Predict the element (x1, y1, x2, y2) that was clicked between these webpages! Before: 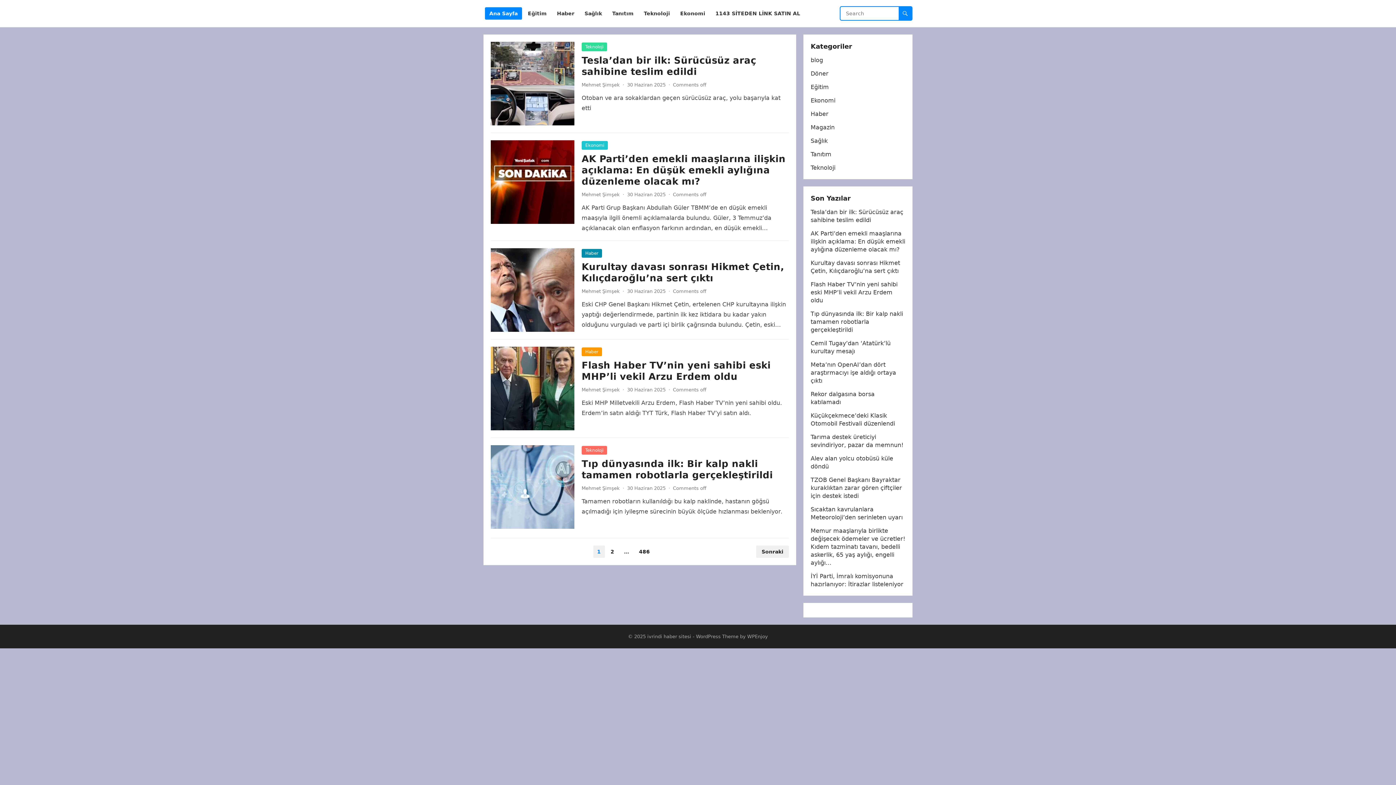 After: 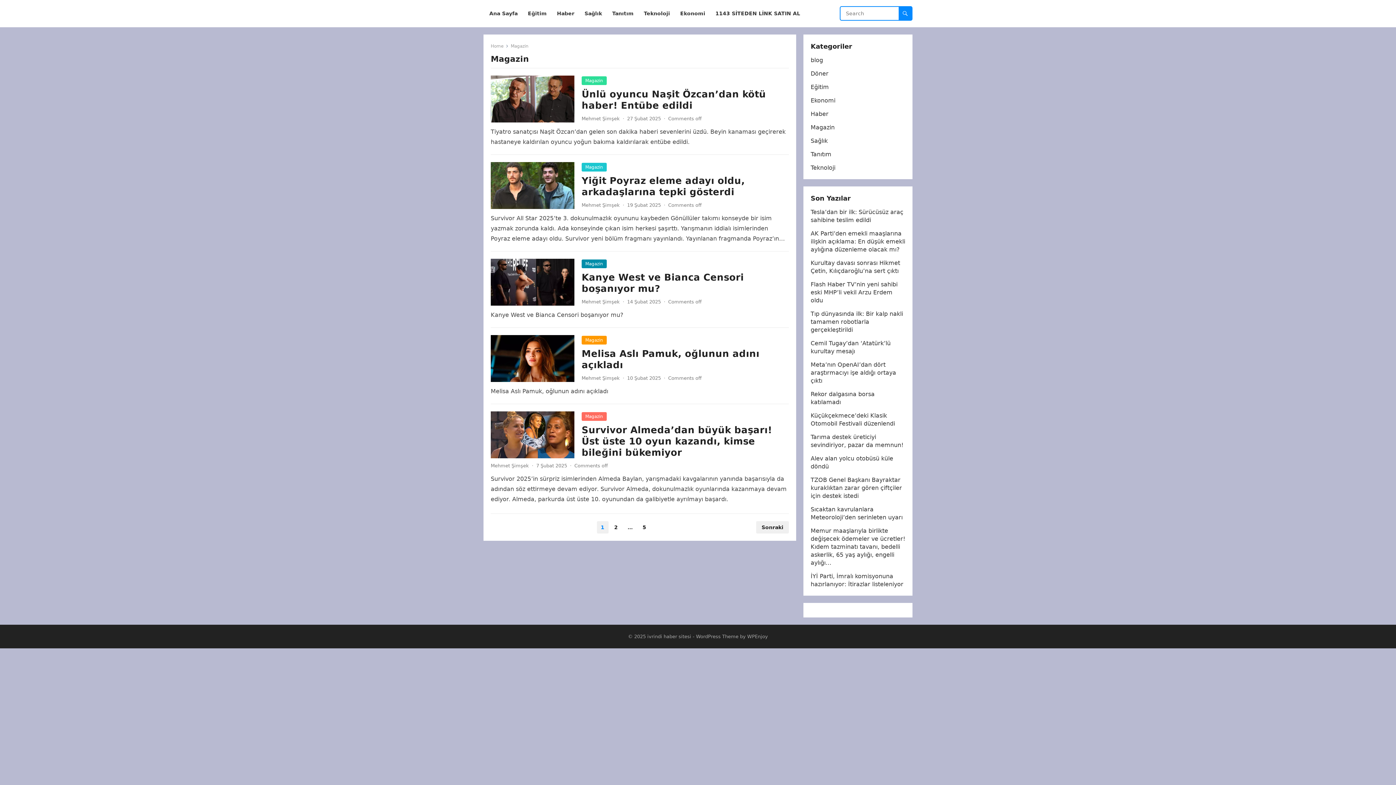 Action: bbox: (810, 124, 834, 130) label: Magazin